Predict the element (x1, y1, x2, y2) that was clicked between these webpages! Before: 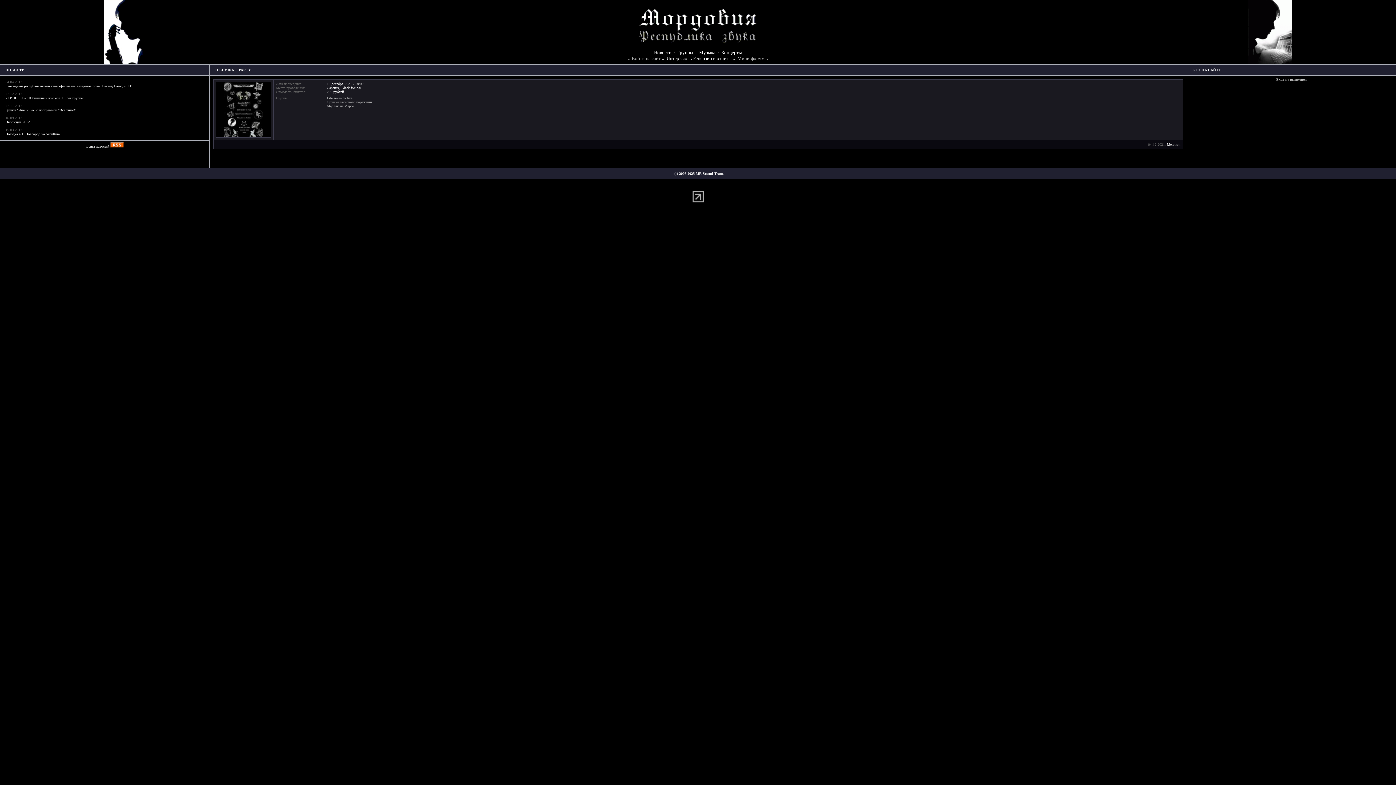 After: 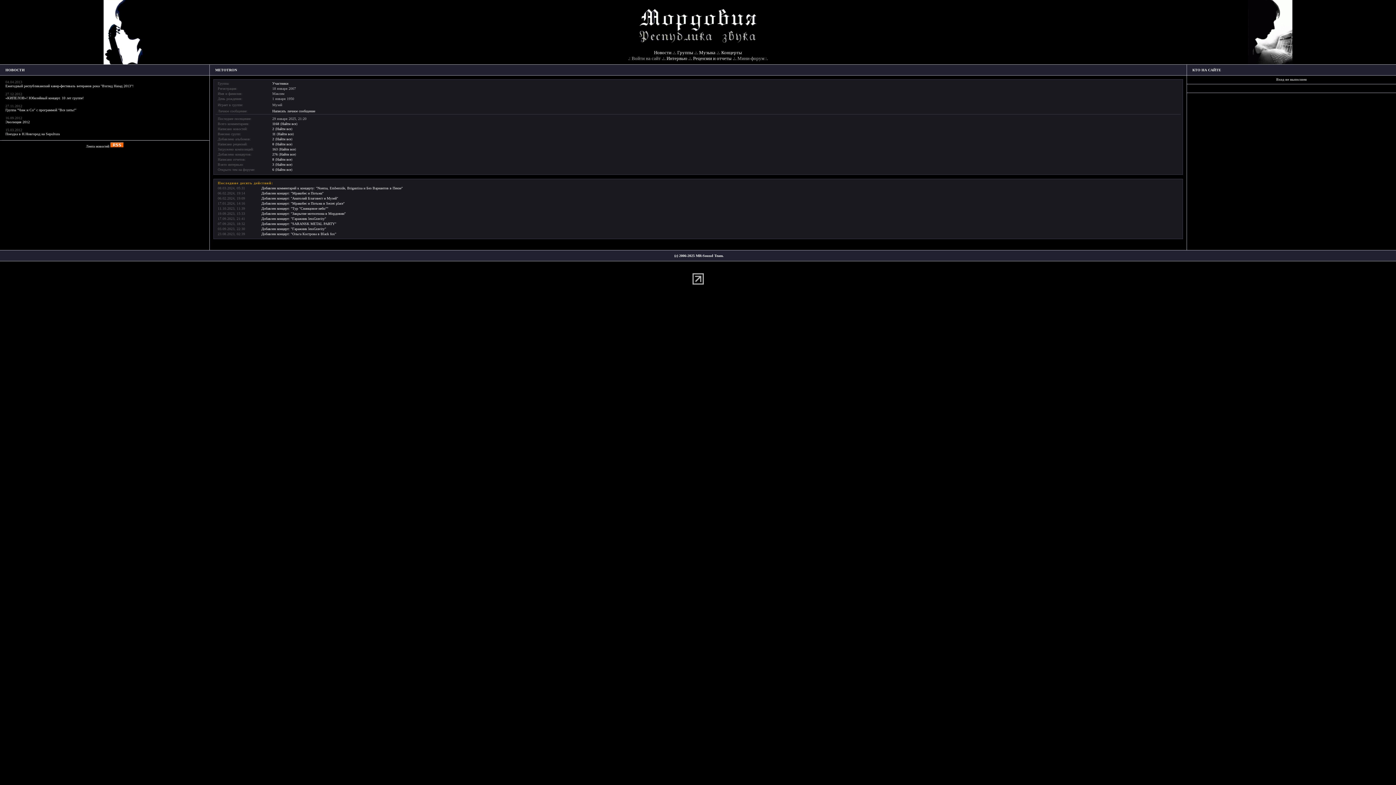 Action: label: Metotron bbox: (1167, 142, 1180, 146)